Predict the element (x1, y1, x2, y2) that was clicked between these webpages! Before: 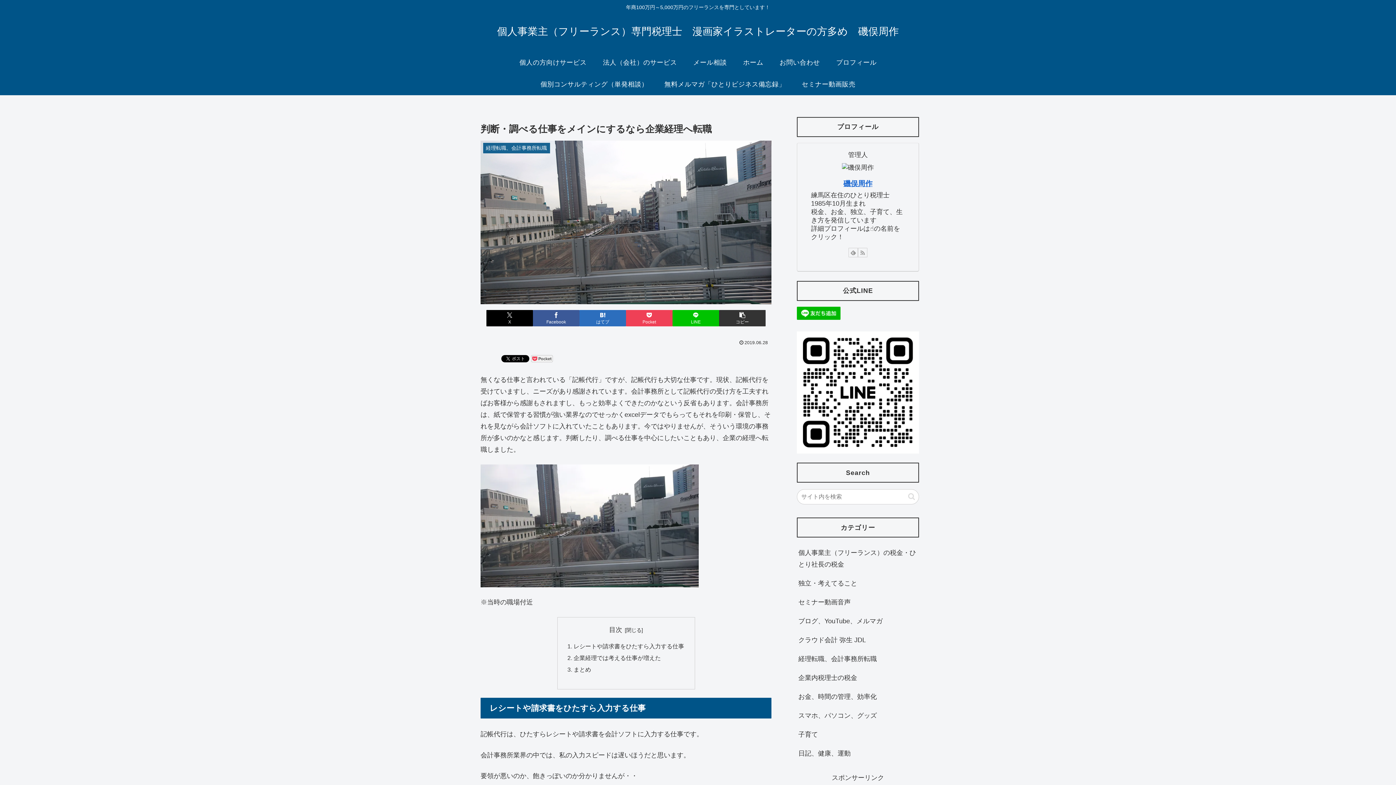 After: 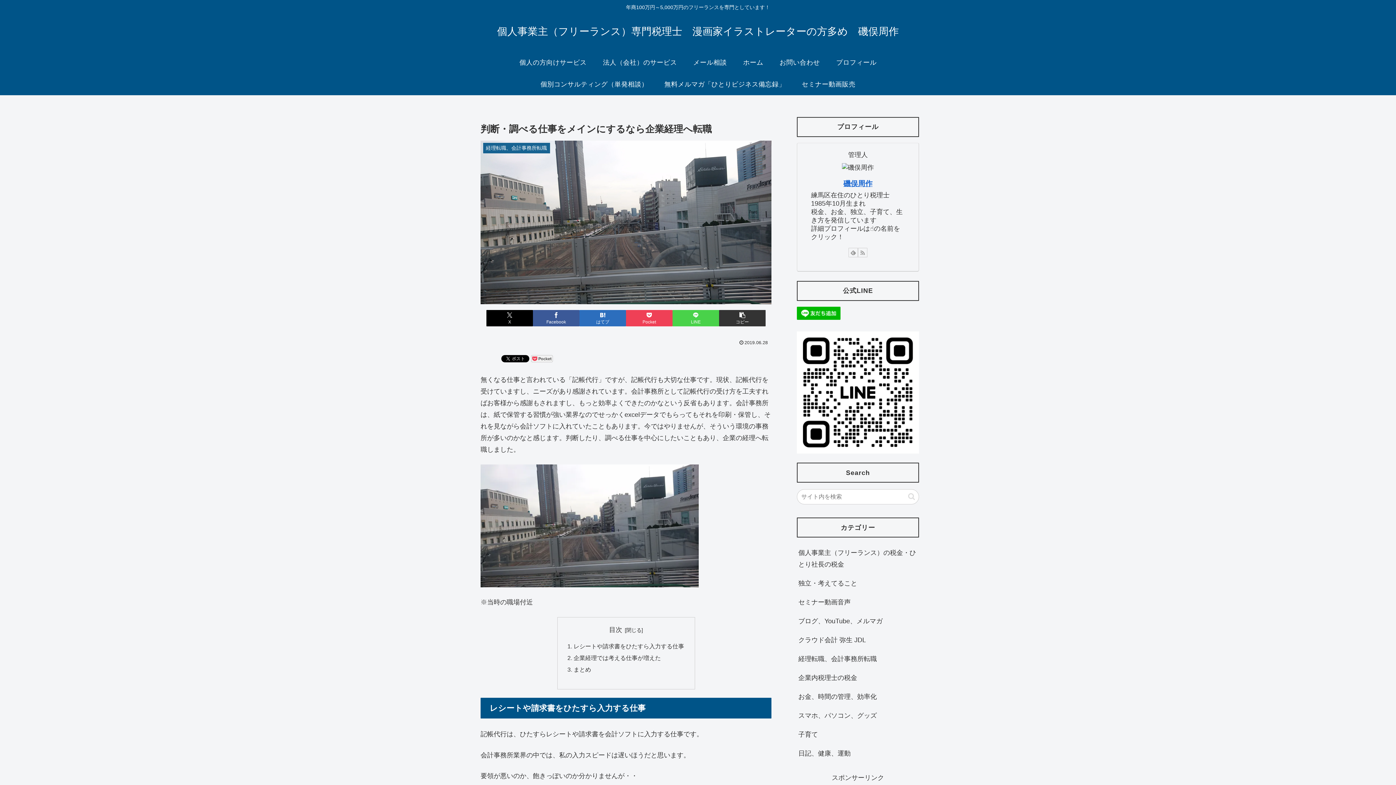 Action: bbox: (672, 310, 719, 326) label: LINEでシェア